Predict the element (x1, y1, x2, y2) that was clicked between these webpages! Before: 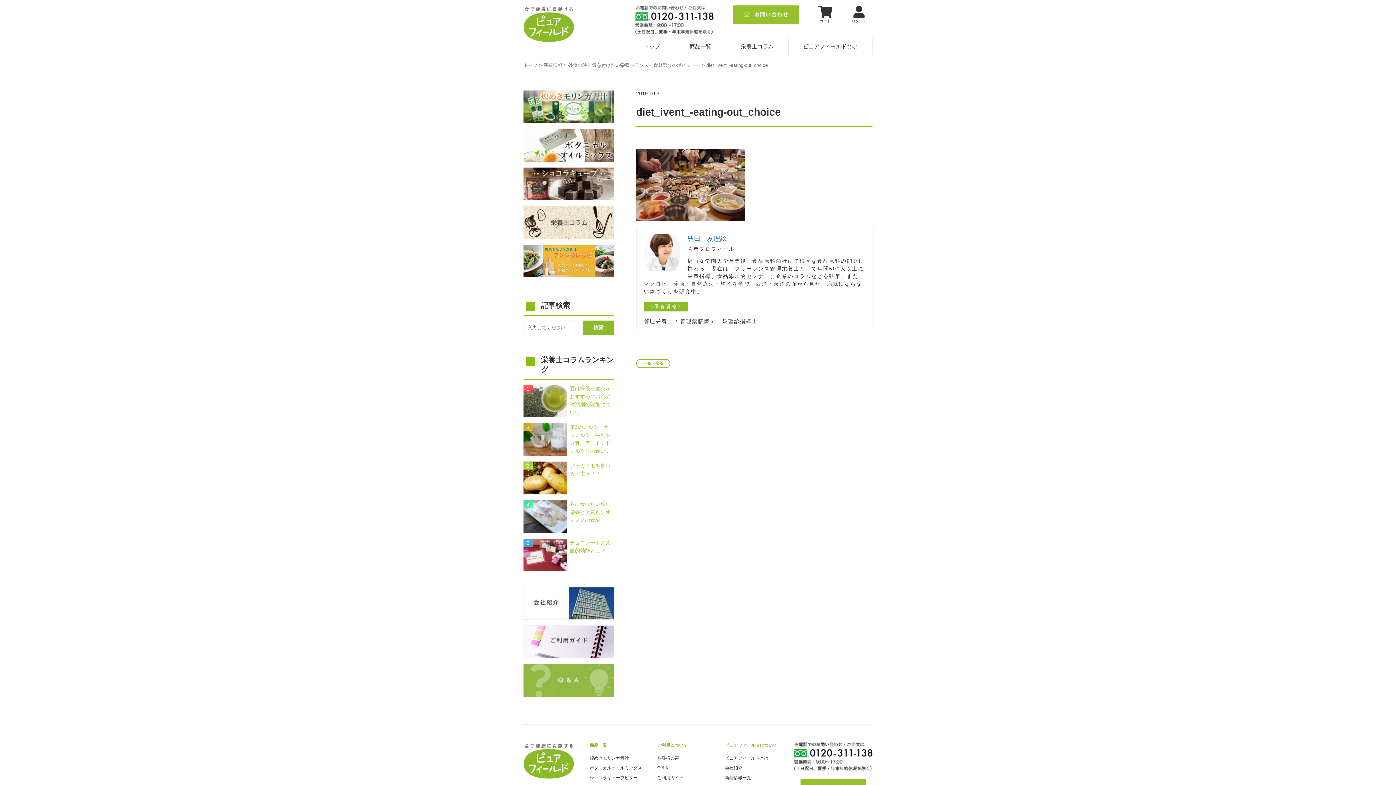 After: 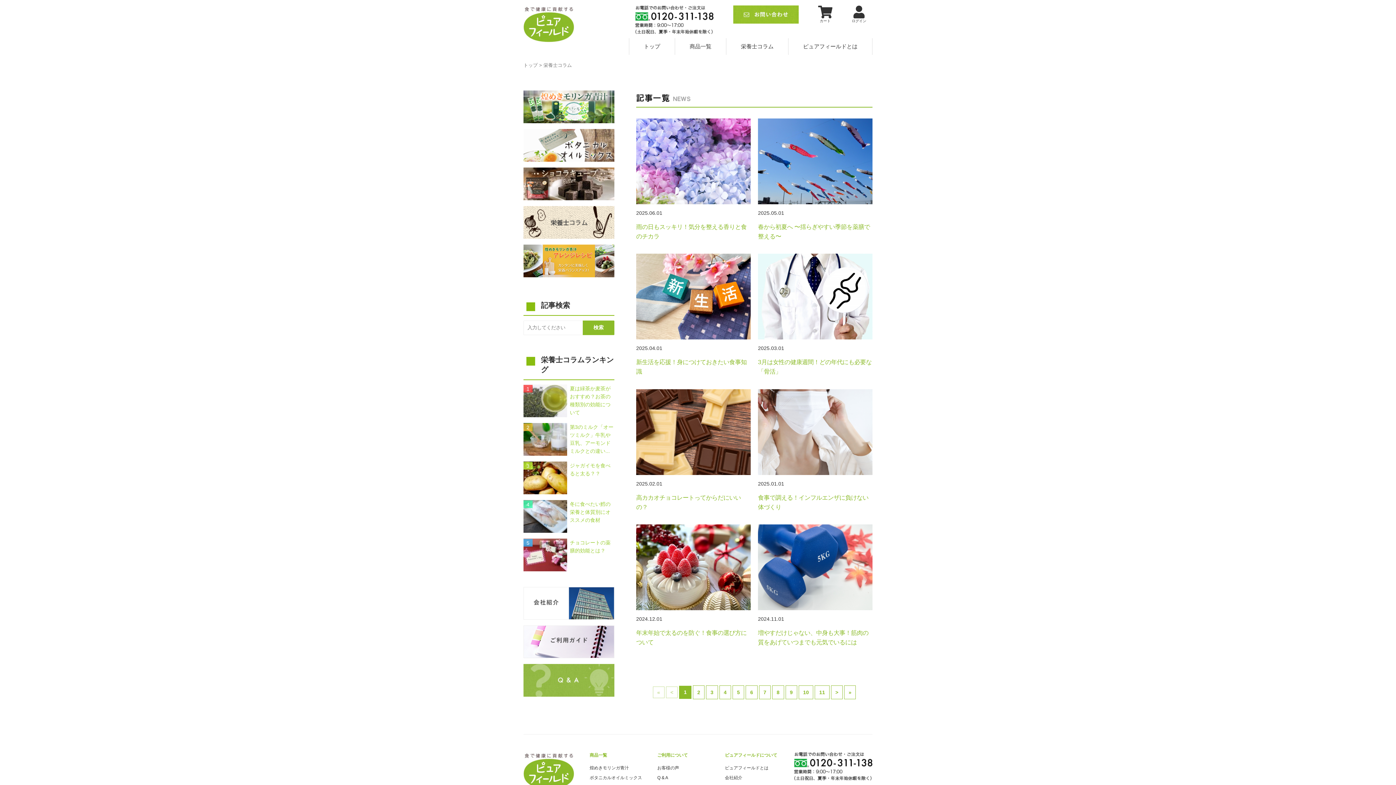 Action: bbox: (523, 232, 614, 237)